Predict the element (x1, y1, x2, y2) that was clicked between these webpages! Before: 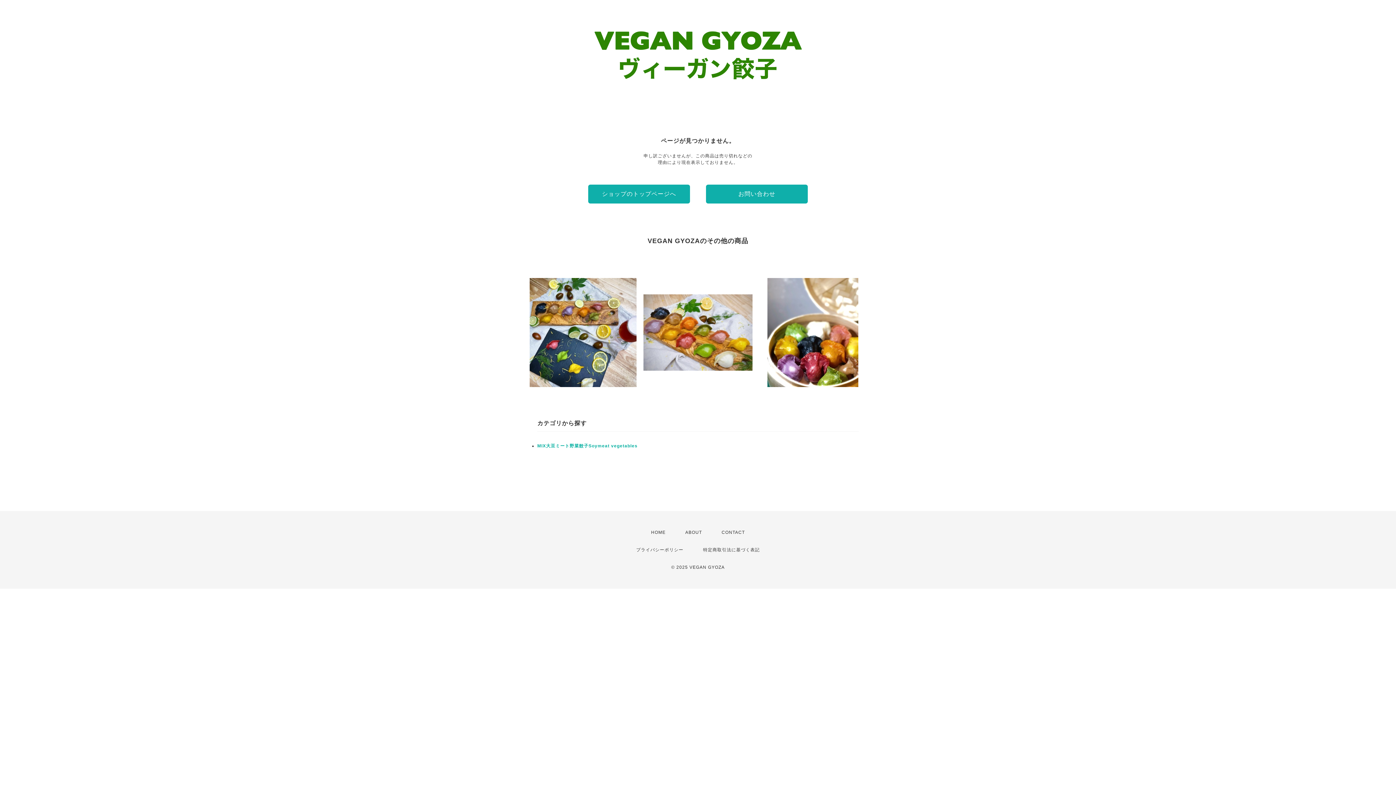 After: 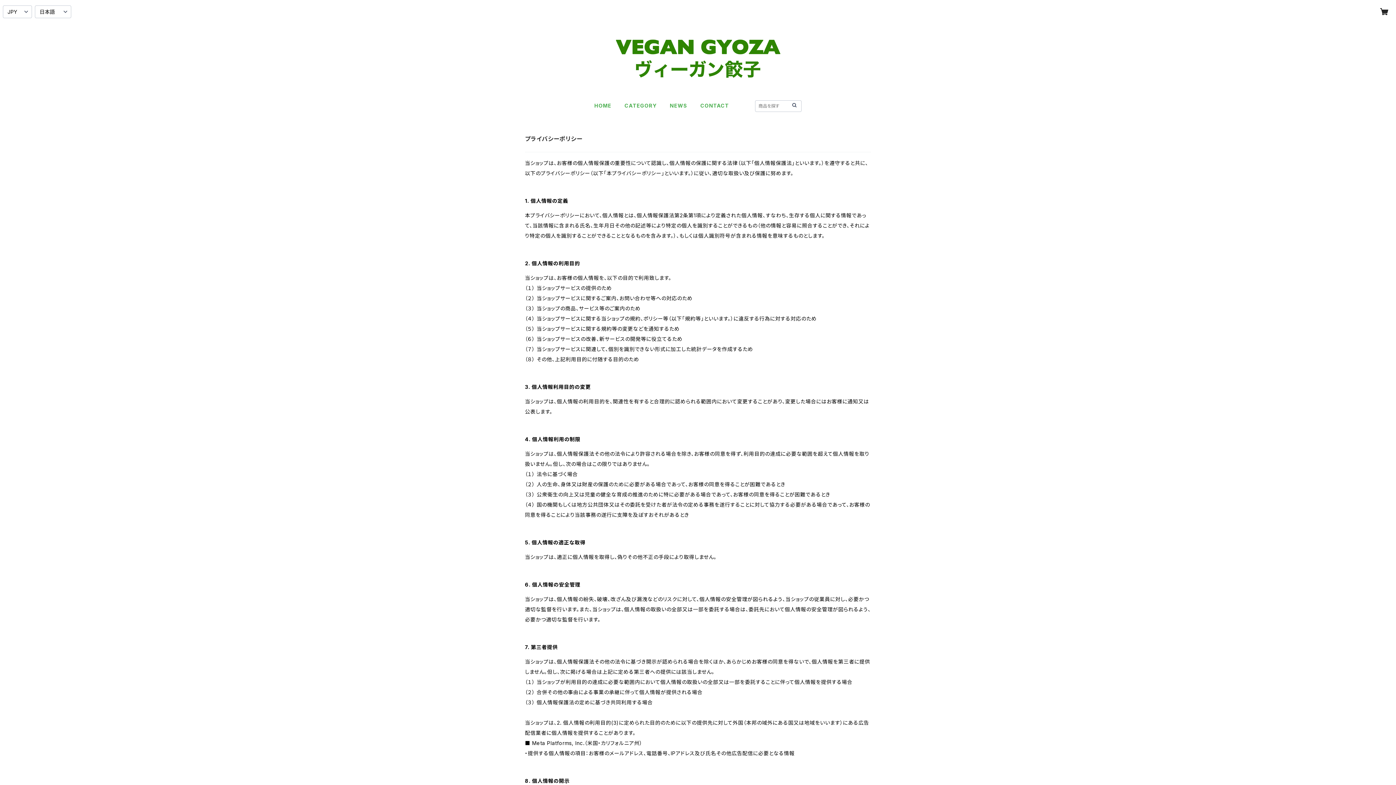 Action: label: プライバシーポリシー bbox: (636, 547, 683, 552)